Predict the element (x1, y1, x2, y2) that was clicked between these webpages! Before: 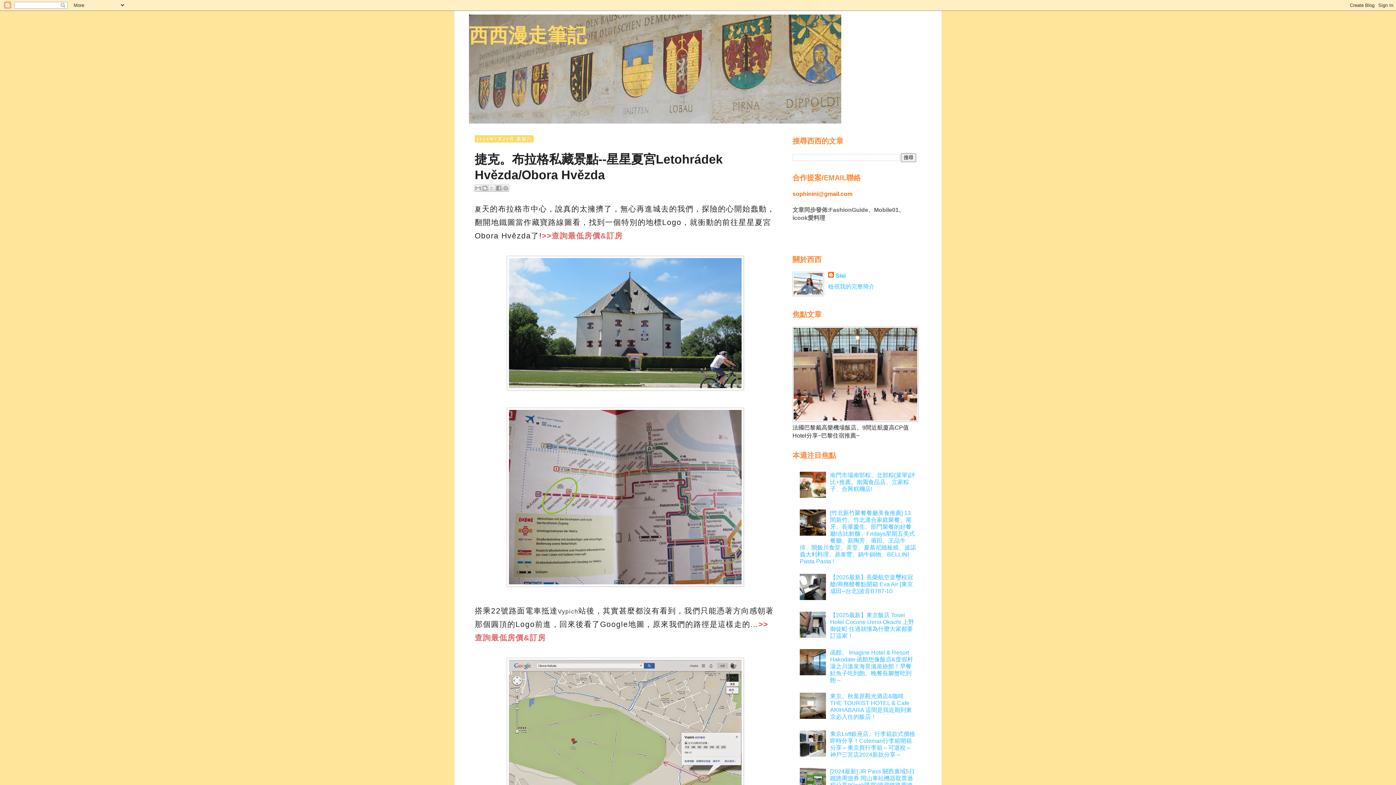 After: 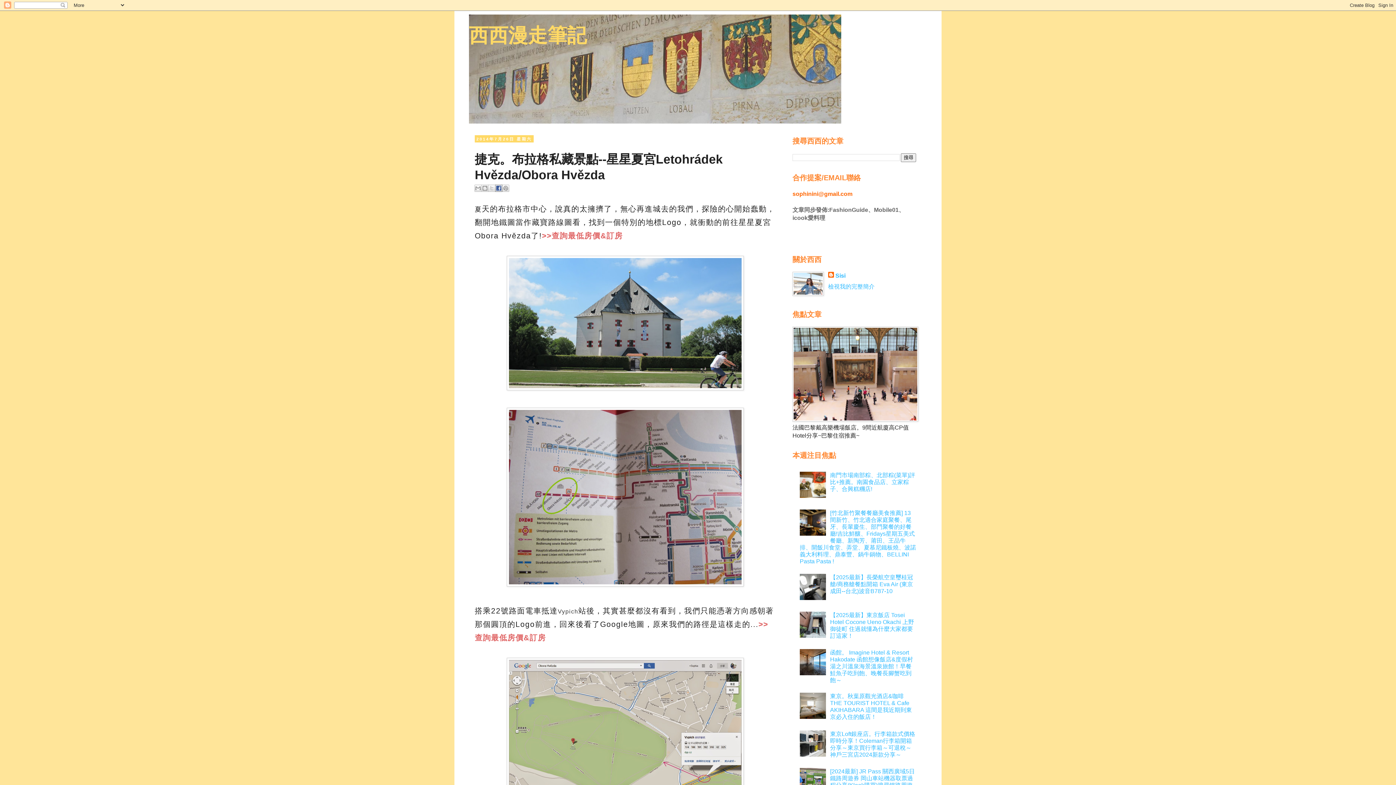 Action: bbox: (495, 184, 502, 191) label: 分享至 Facebook